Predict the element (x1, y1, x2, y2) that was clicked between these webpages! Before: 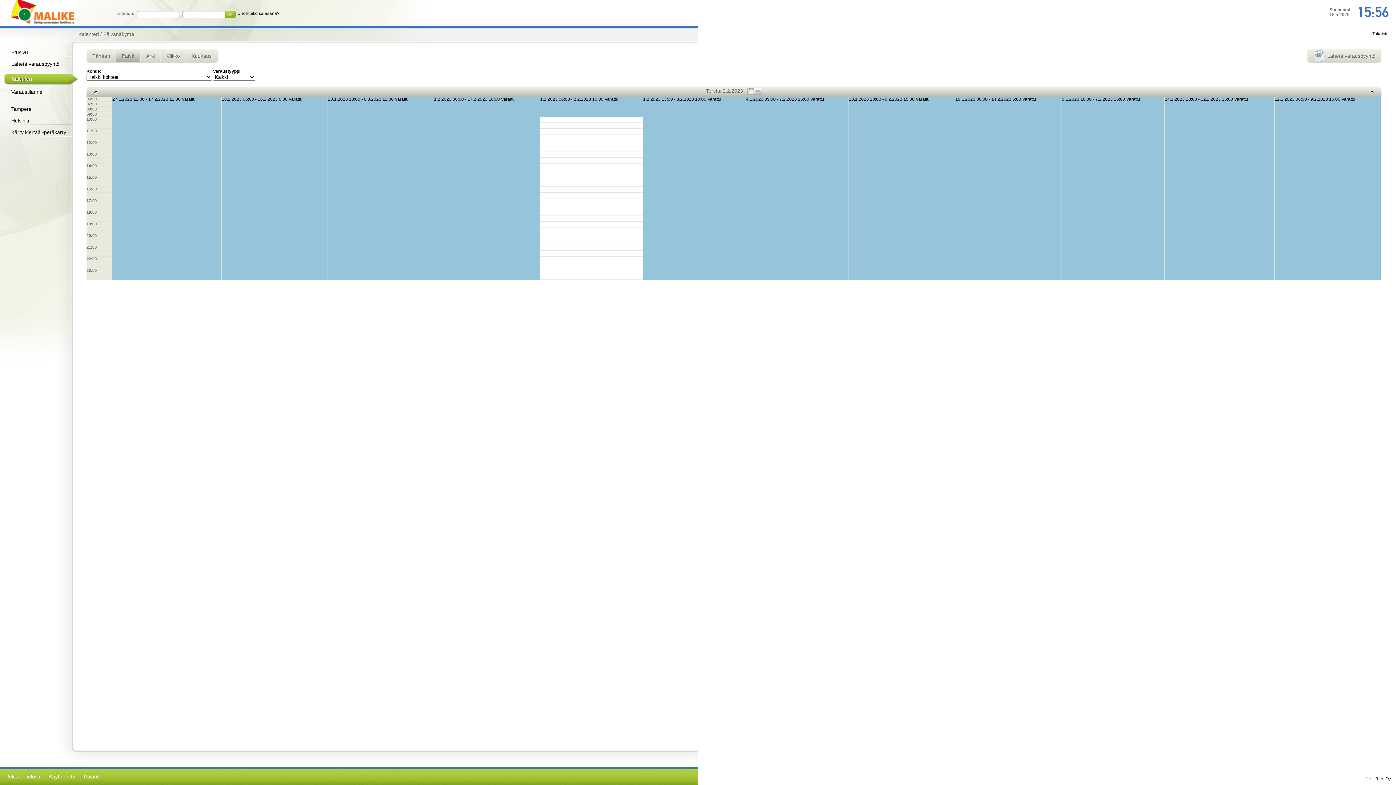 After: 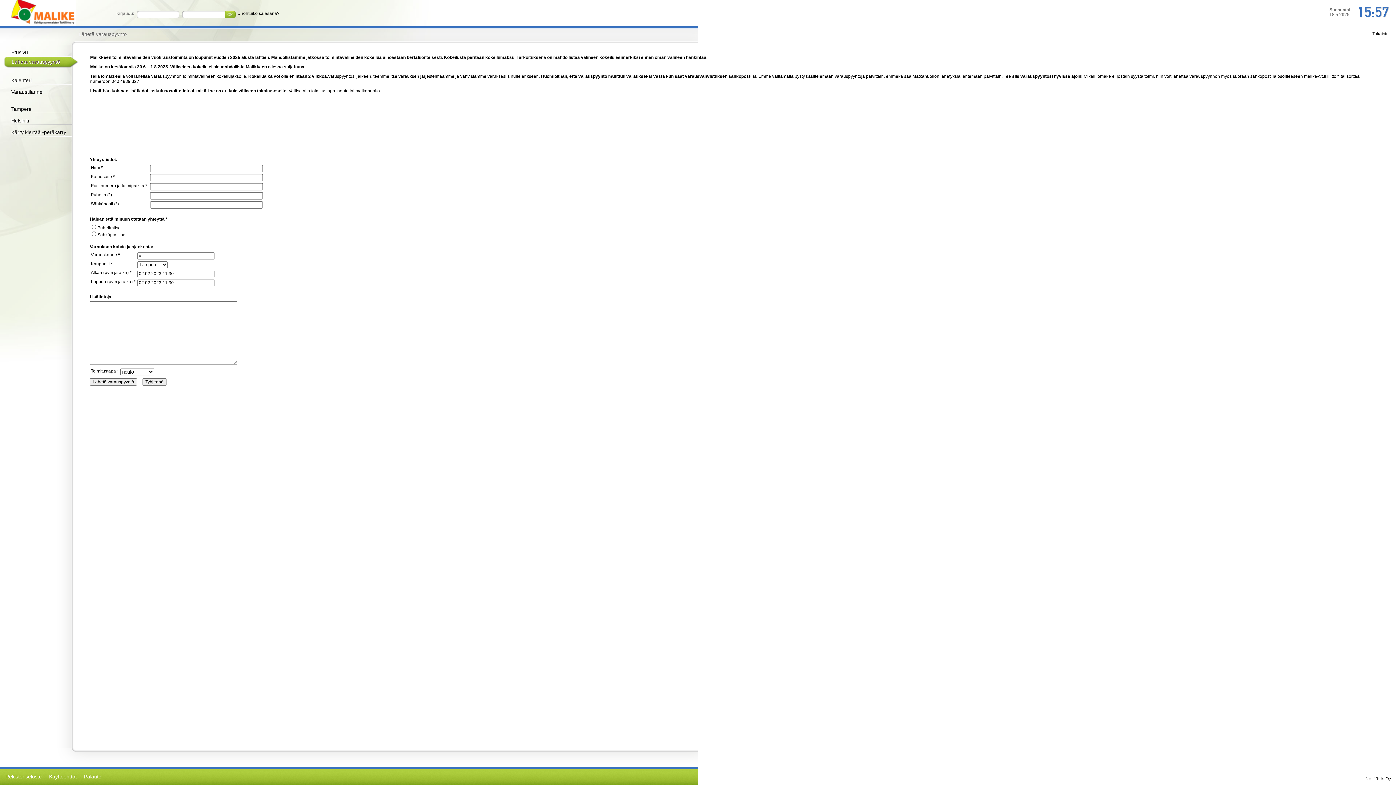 Action: bbox: (540, 134, 642, 140)